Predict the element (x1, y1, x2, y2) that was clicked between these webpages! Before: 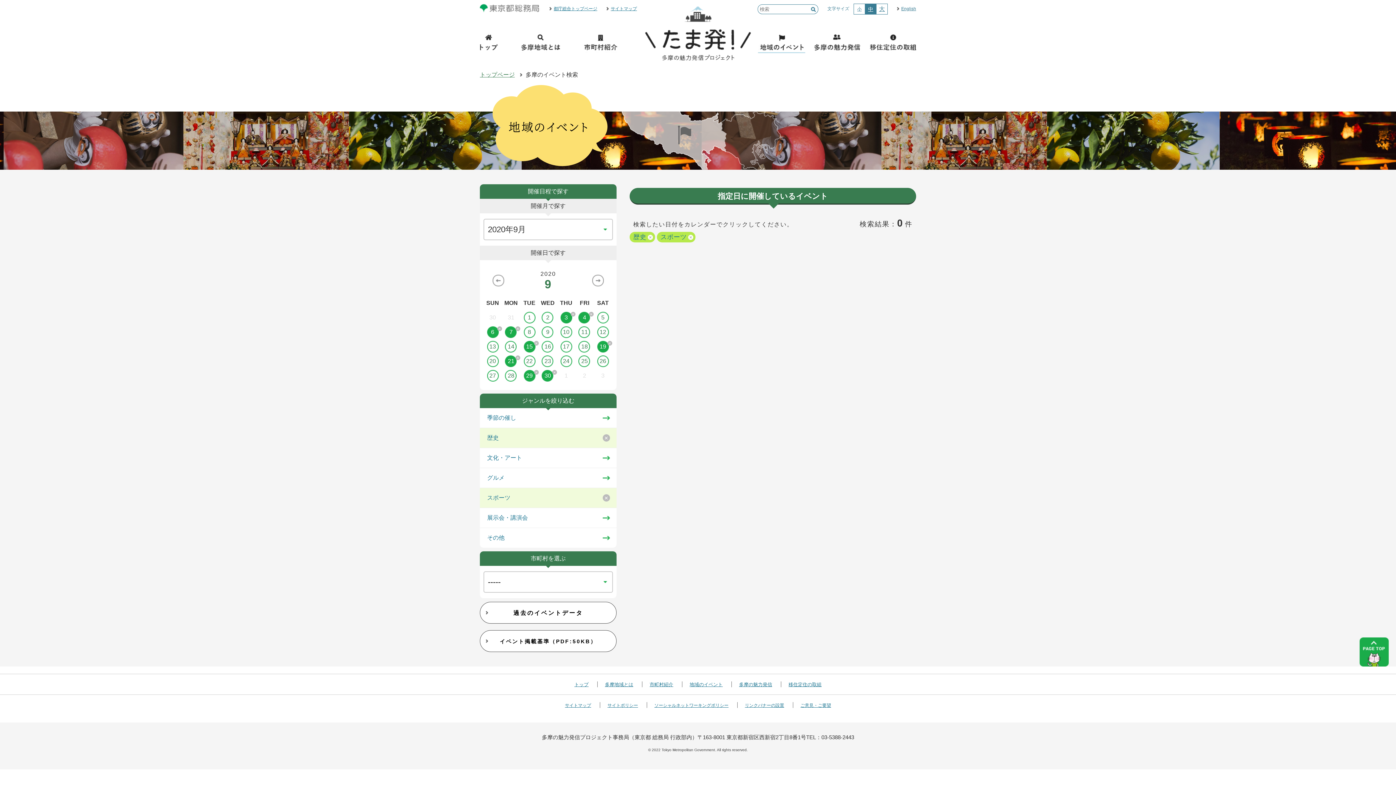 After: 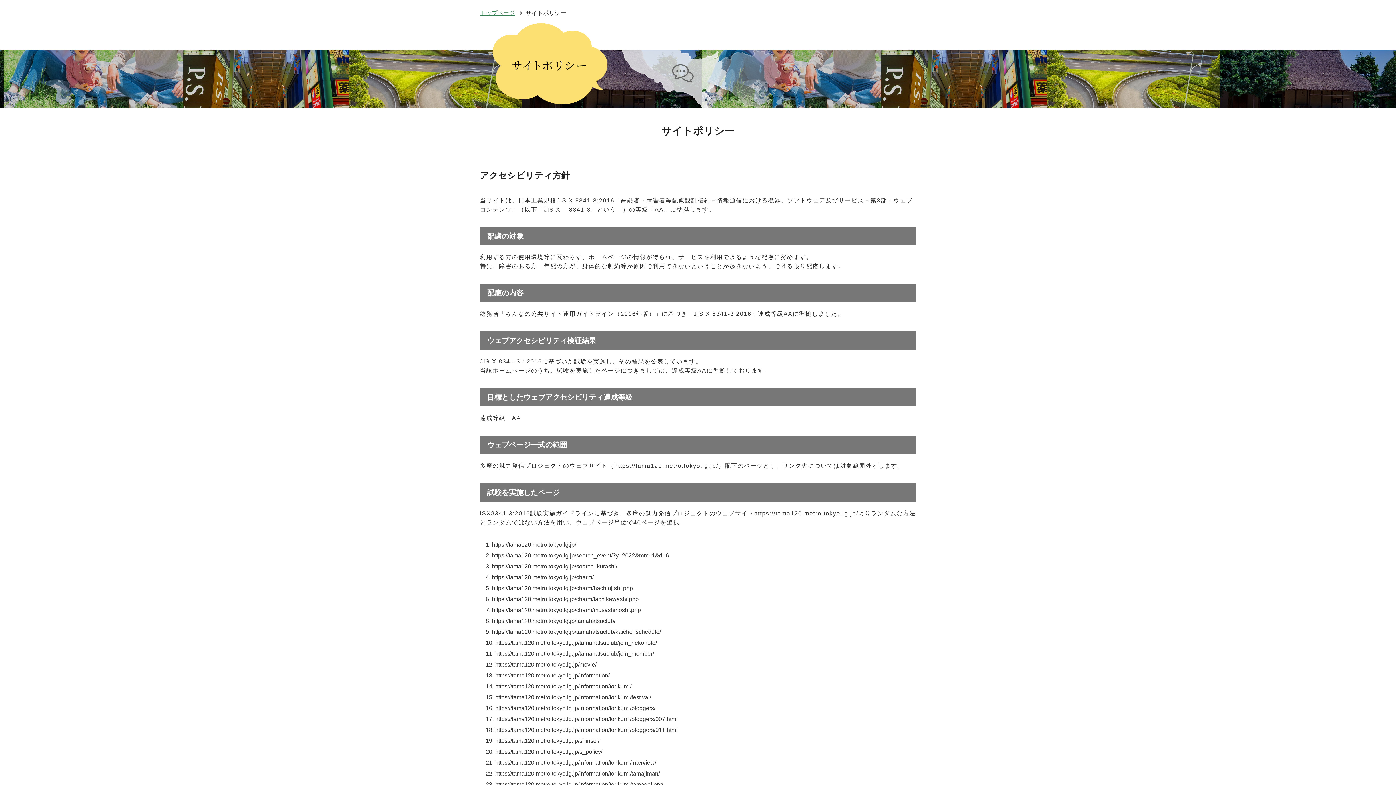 Action: bbox: (607, 703, 638, 708) label: サイトポリシー